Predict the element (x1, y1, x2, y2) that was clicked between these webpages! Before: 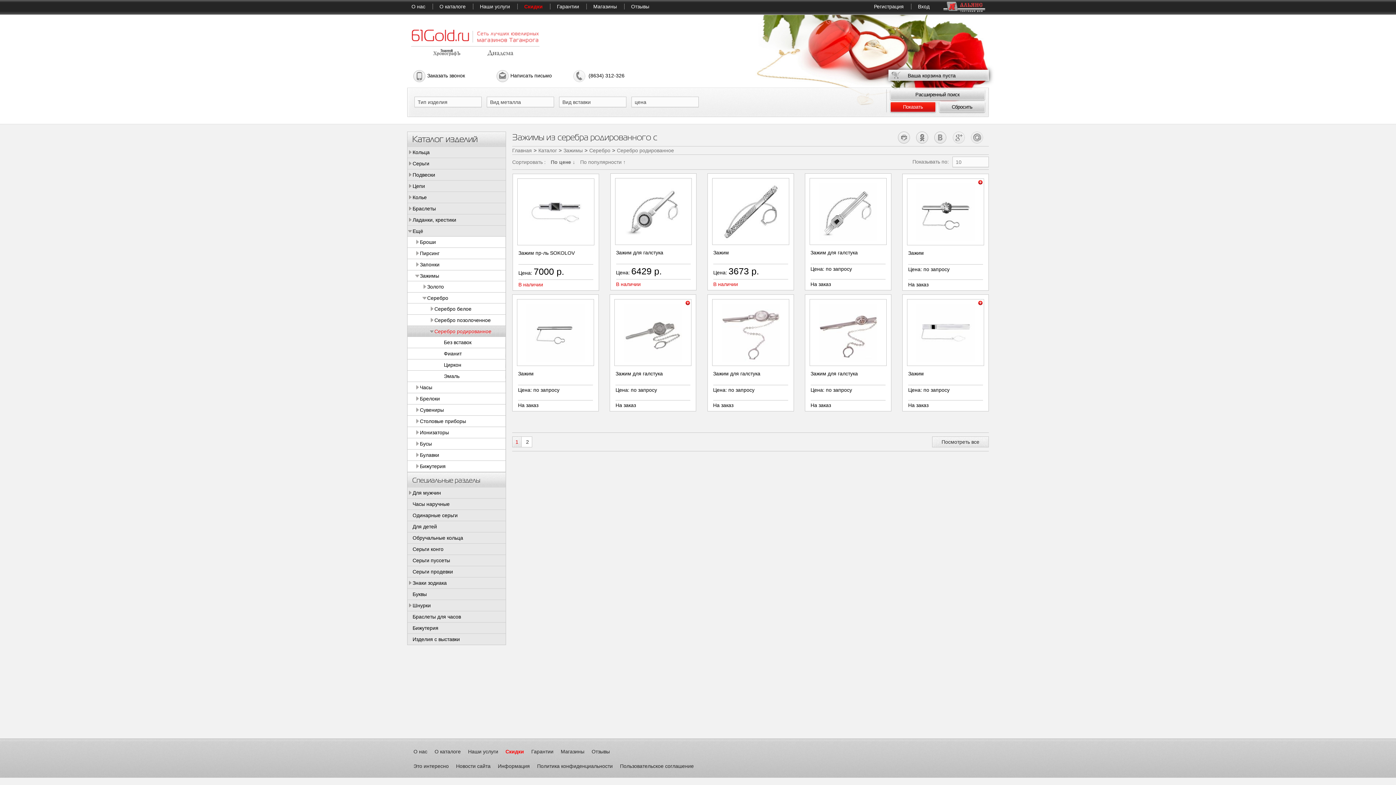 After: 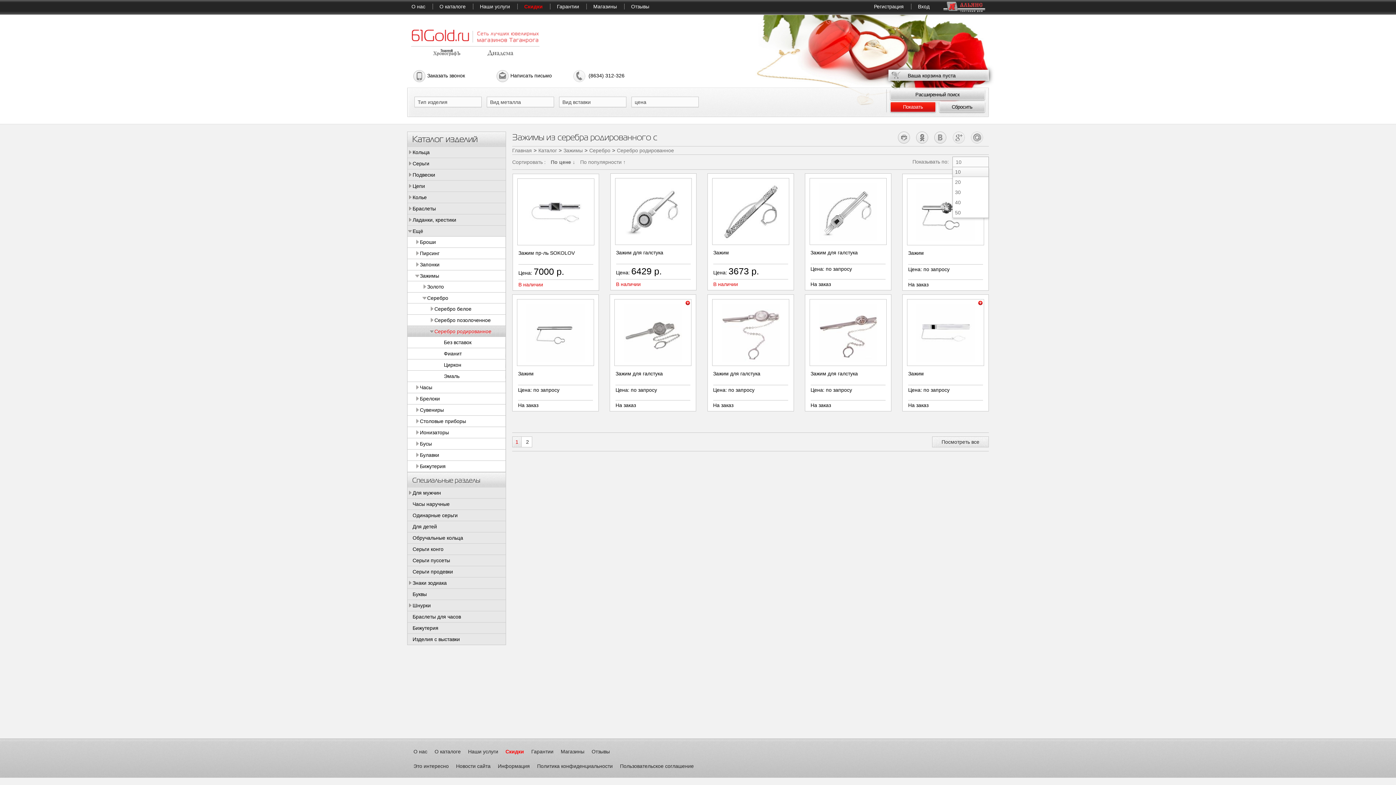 Action: label: 10 bbox: (952, 156, 989, 167)